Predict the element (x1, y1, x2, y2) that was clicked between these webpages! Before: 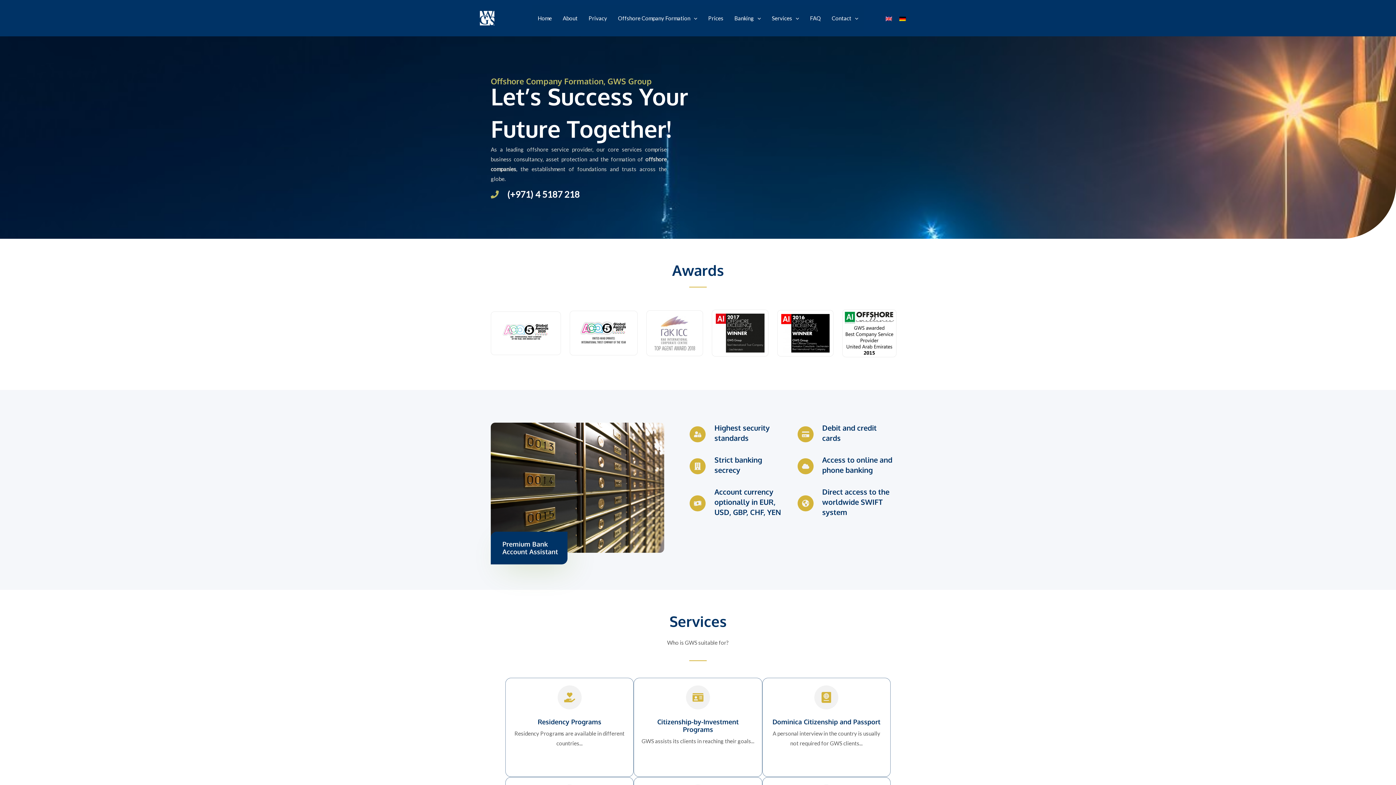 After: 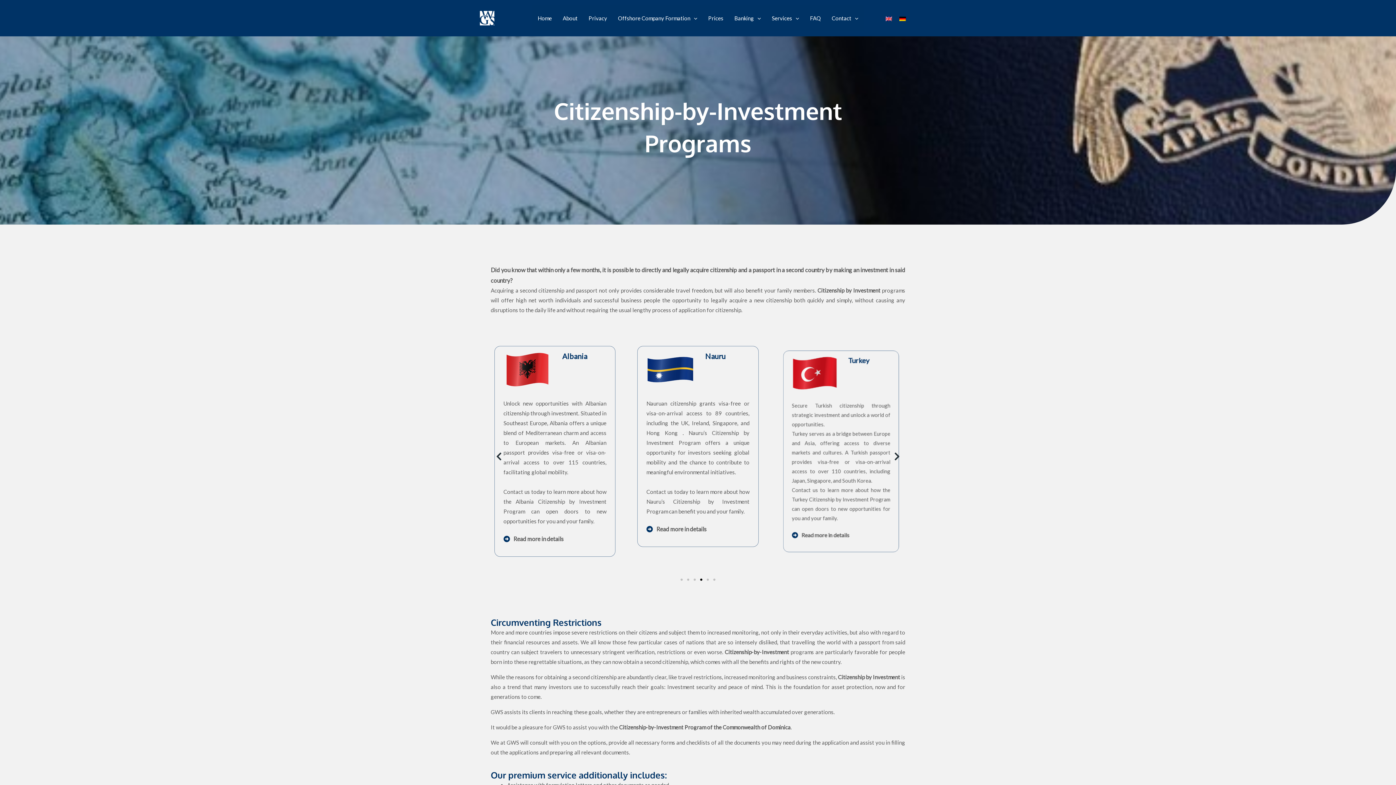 Action: label: Citizenship-by-Investment Programs bbox: (657, 718, 738, 733)